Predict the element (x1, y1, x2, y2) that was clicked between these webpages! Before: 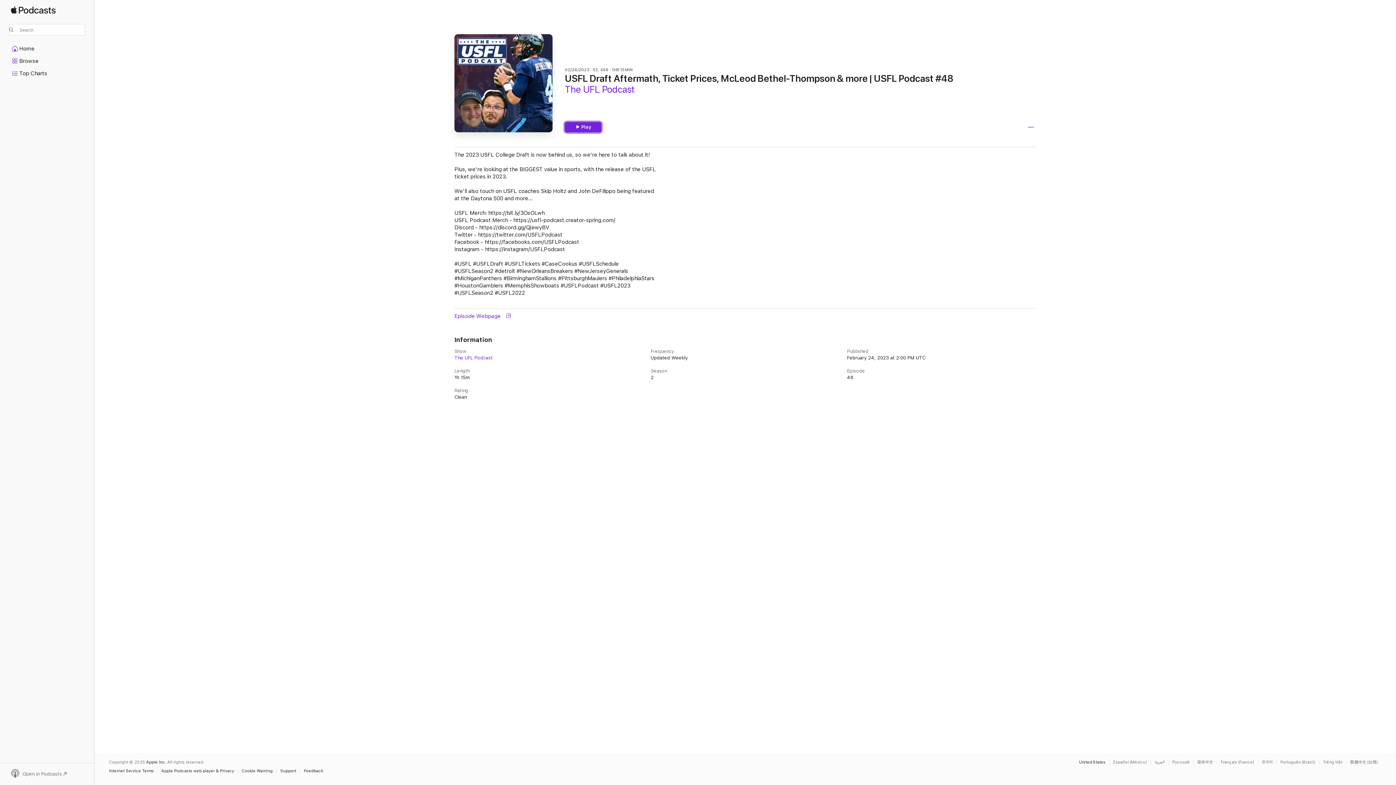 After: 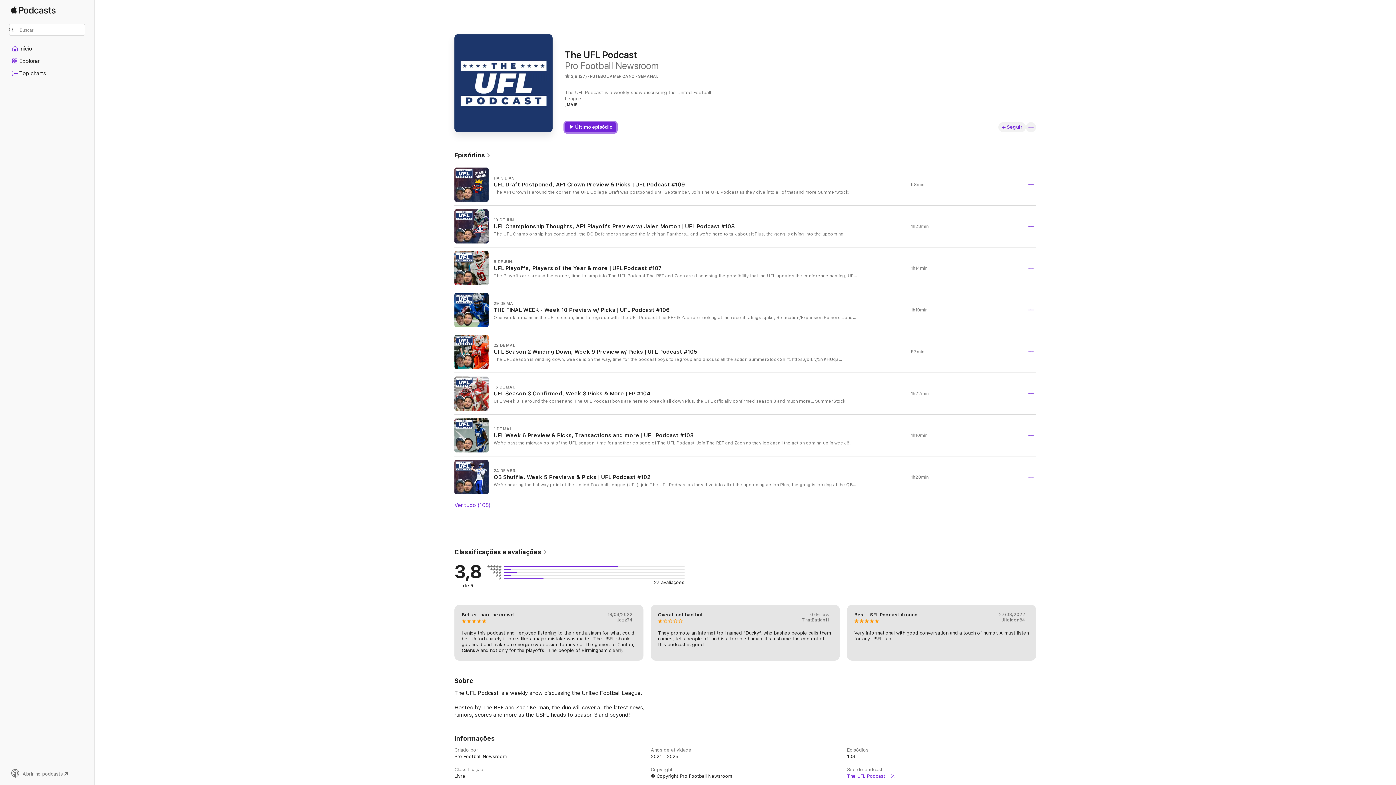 Action: bbox: (1280, 760, 1319, 764) label: This page is available in Português (Brazil)